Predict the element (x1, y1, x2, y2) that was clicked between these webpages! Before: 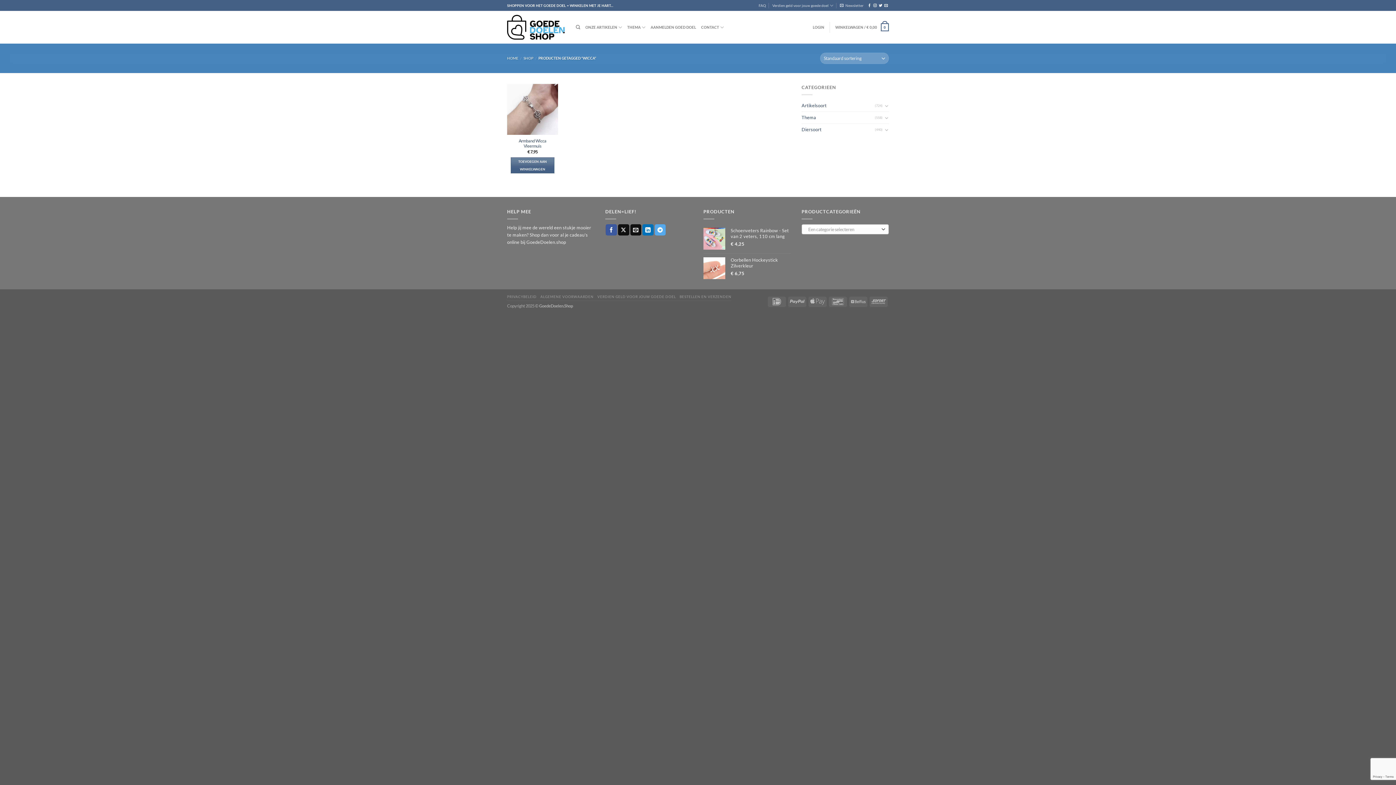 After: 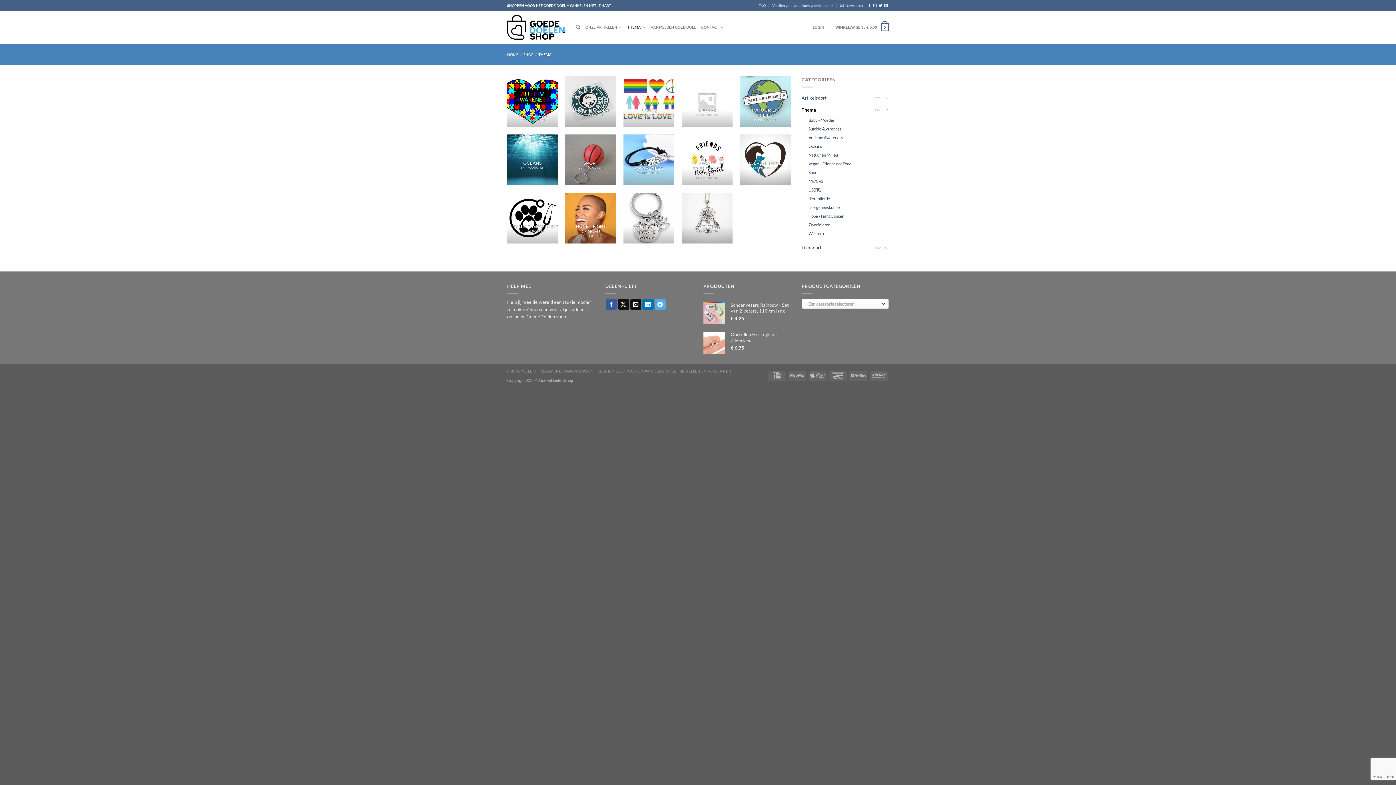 Action: label: Thema bbox: (801, 111, 875, 123)